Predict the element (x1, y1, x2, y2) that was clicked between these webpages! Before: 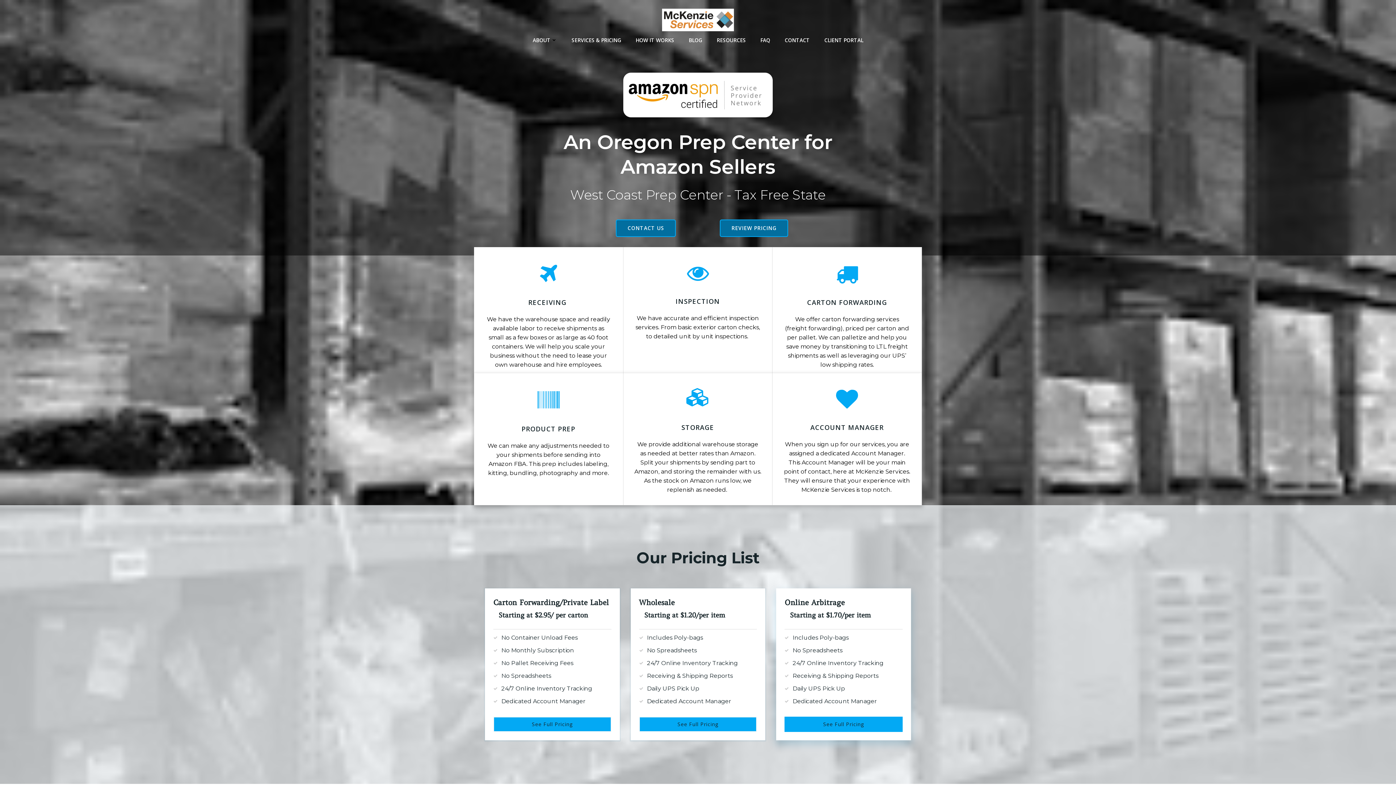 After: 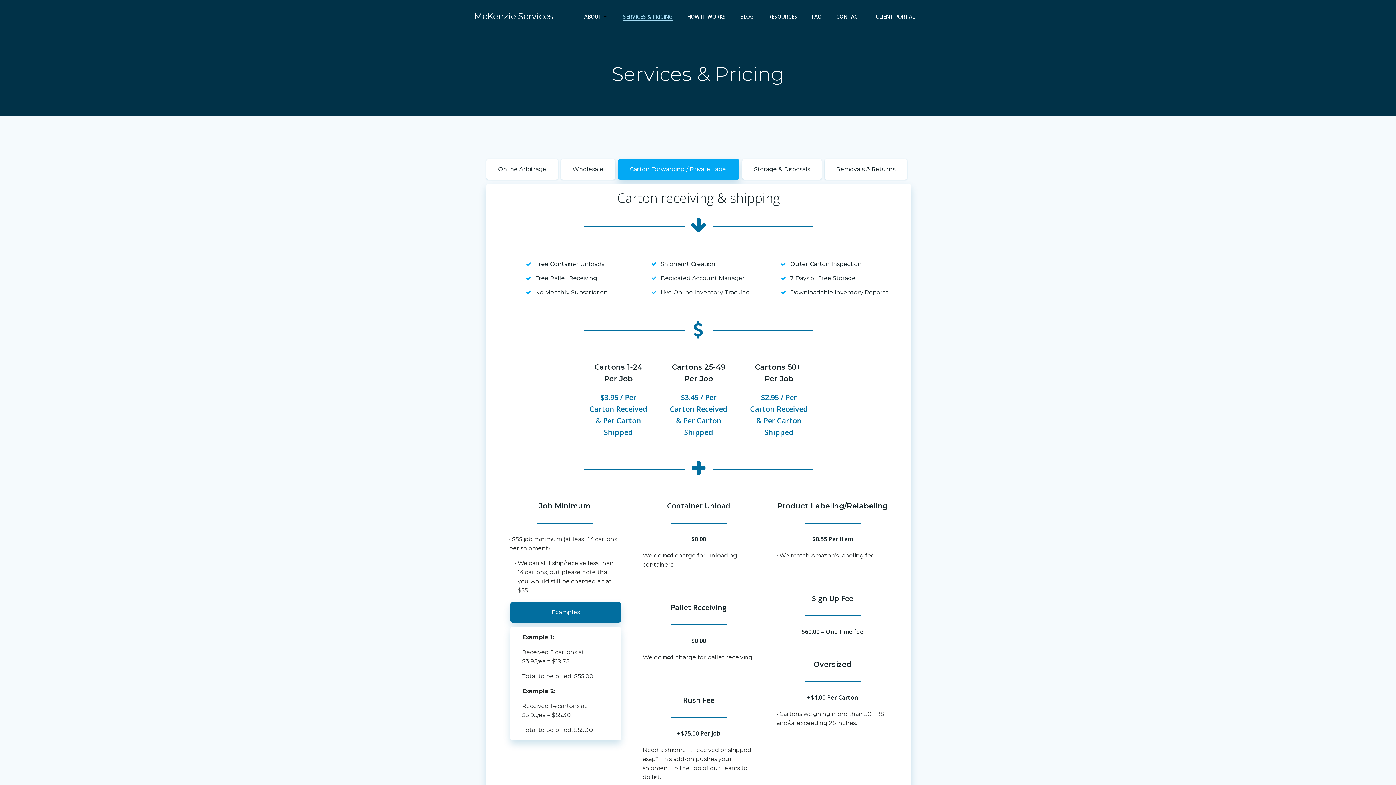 Action: label: See Full Pricing bbox: (493, 717, 611, 732)